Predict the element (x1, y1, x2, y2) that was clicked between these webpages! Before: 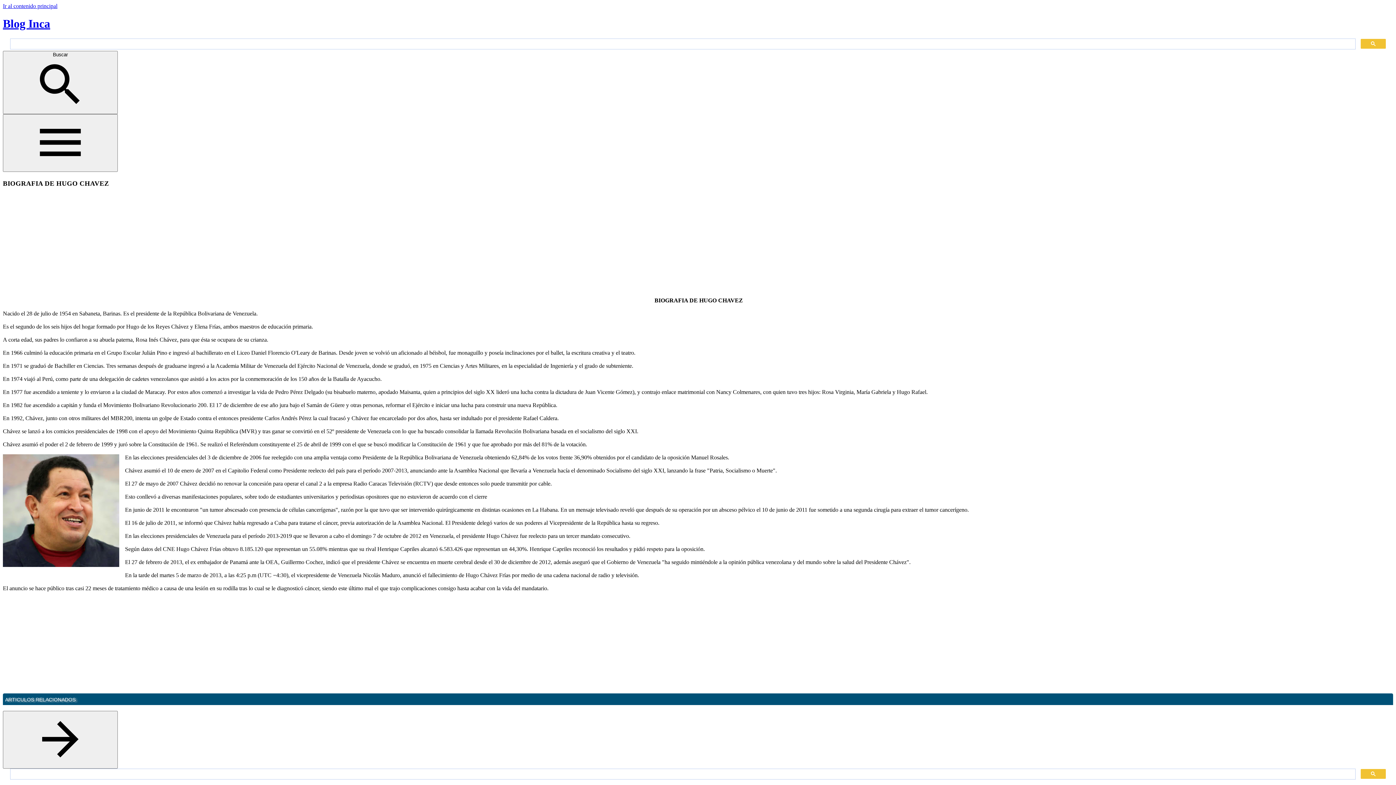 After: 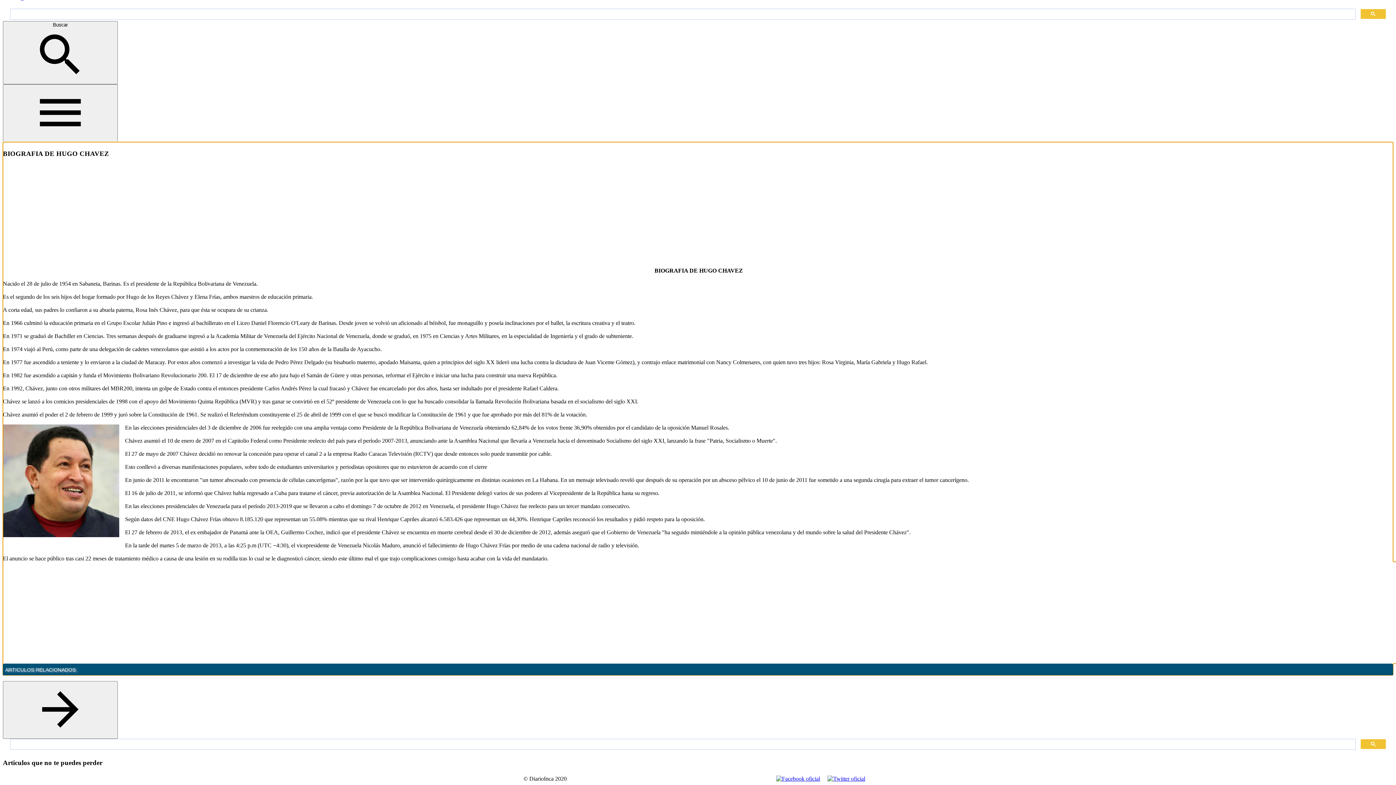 Action: label: Ir al contenido principal bbox: (2, 2, 57, 9)